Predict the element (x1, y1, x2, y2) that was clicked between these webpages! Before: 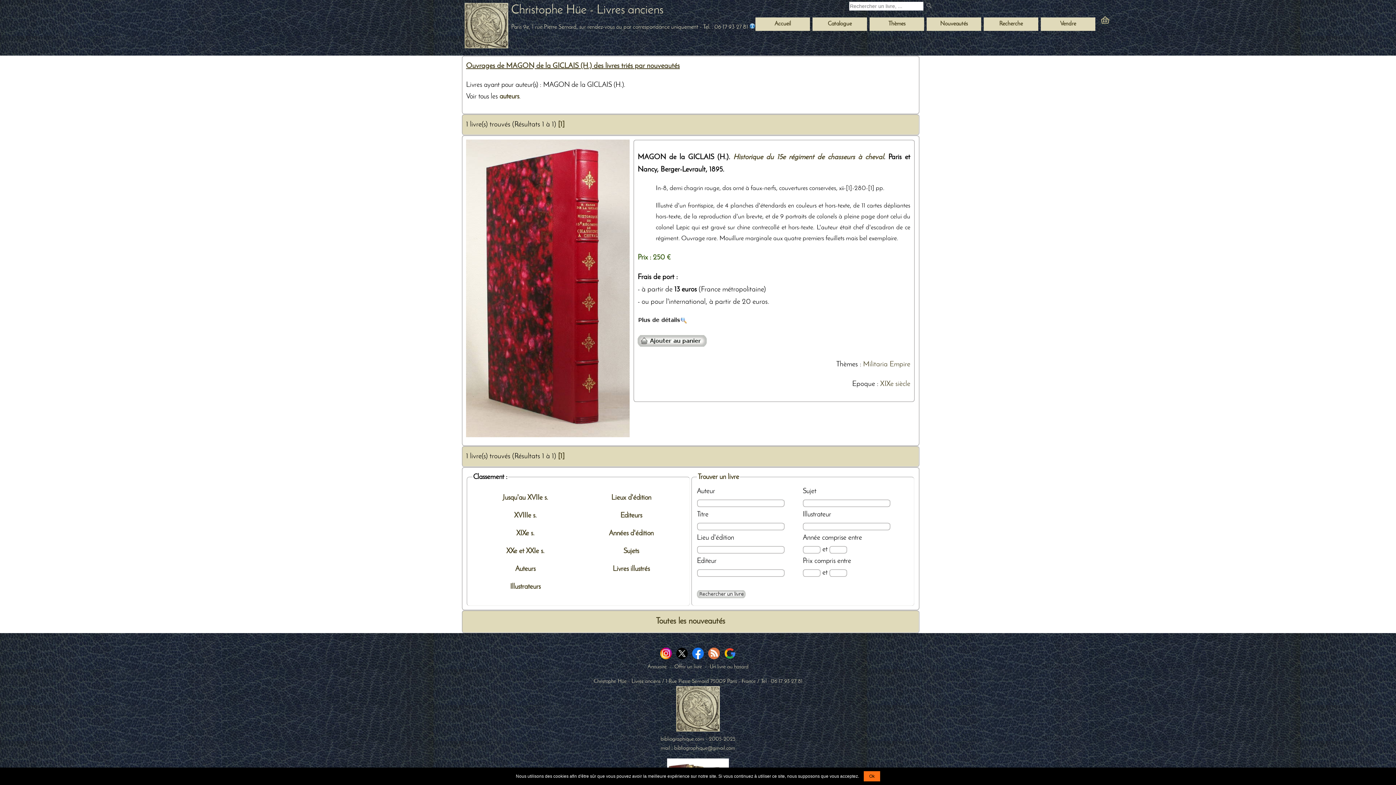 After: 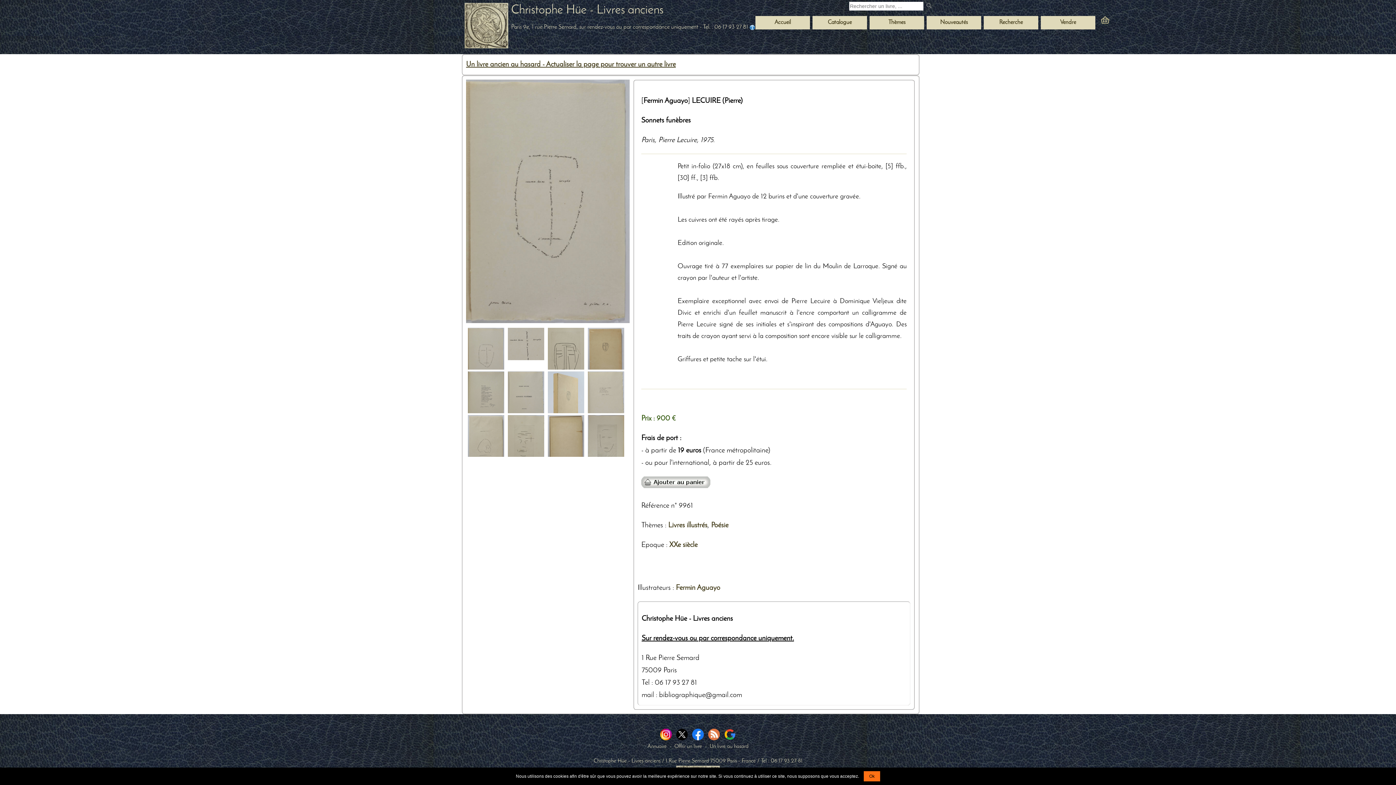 Action: bbox: (709, 664, 748, 670) label: Un livre au hasard